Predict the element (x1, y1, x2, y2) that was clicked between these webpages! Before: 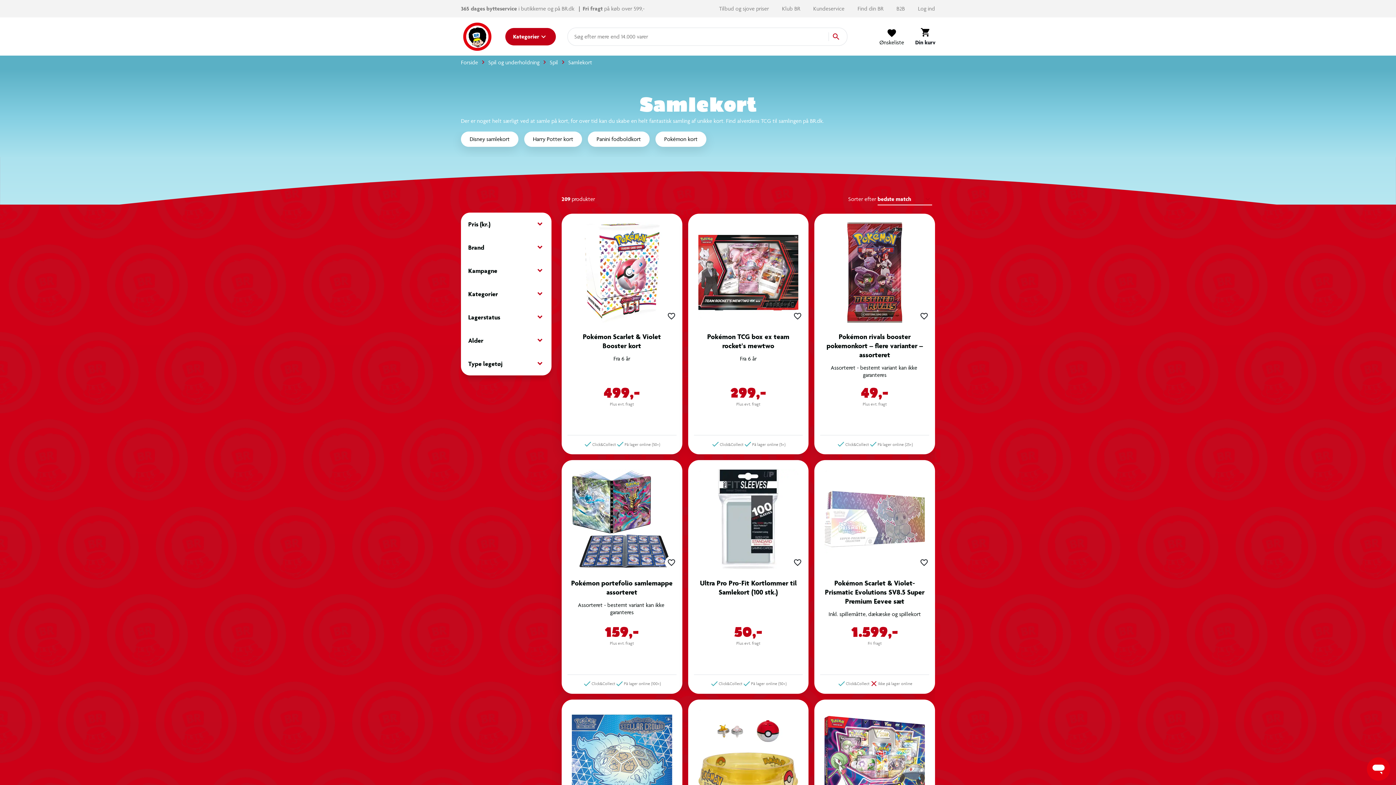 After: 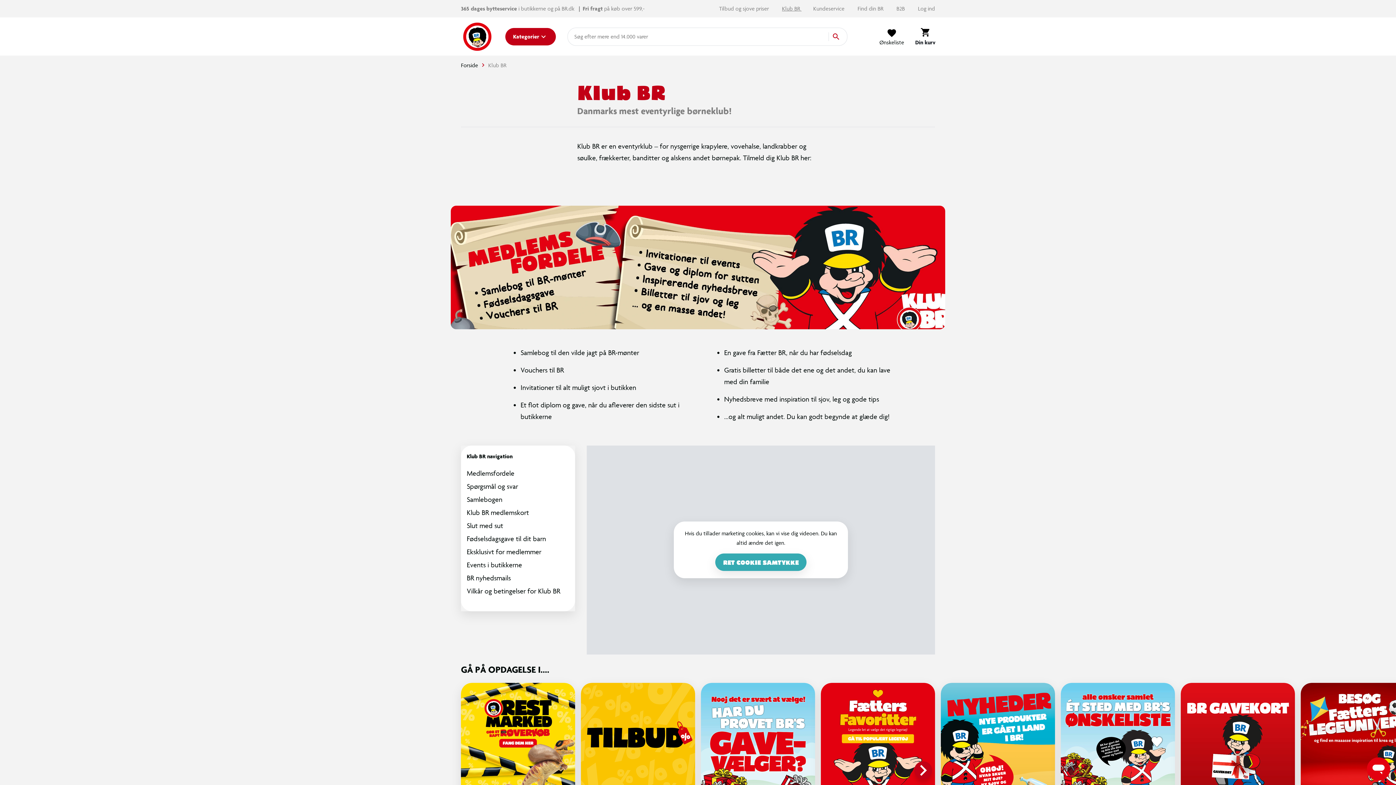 Action: bbox: (782, 5, 801, 12) label: Klub BR 